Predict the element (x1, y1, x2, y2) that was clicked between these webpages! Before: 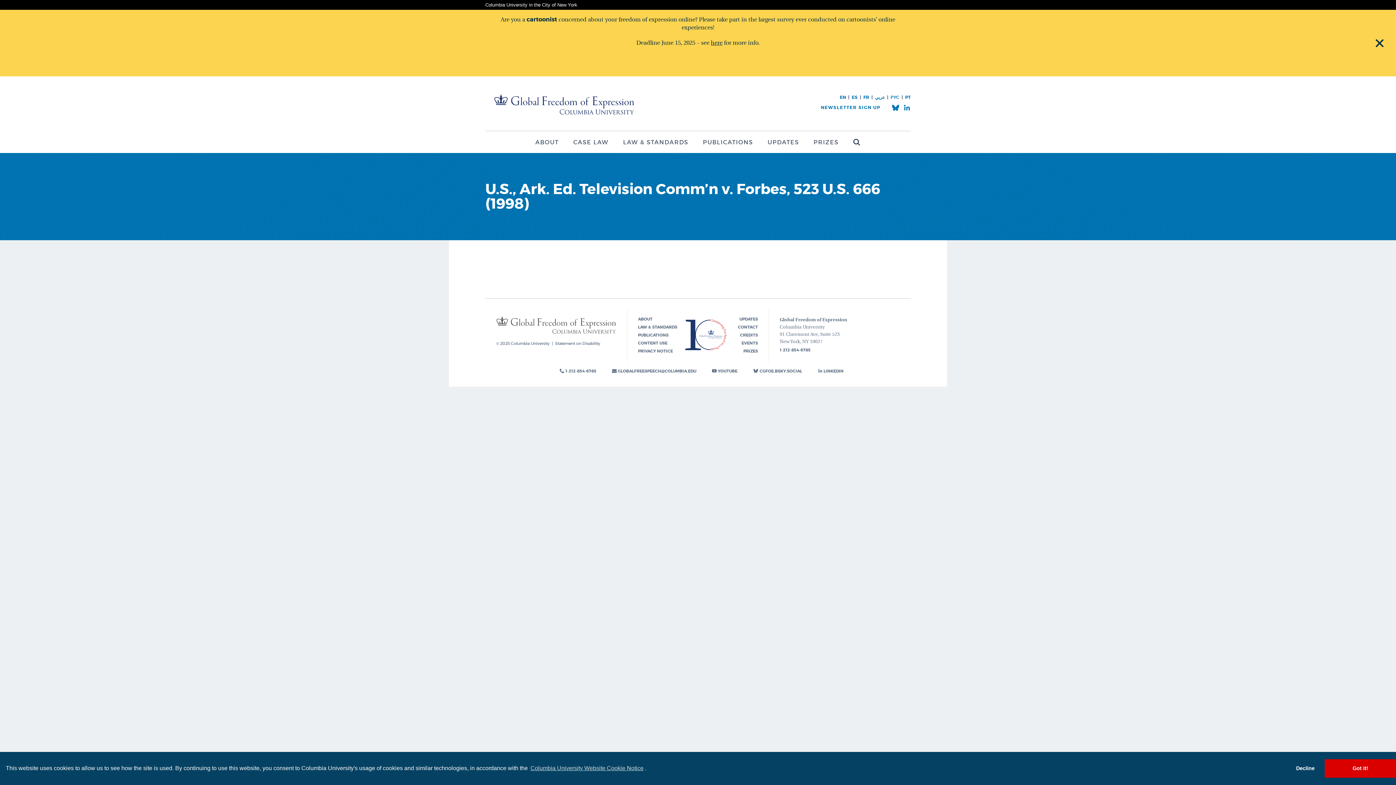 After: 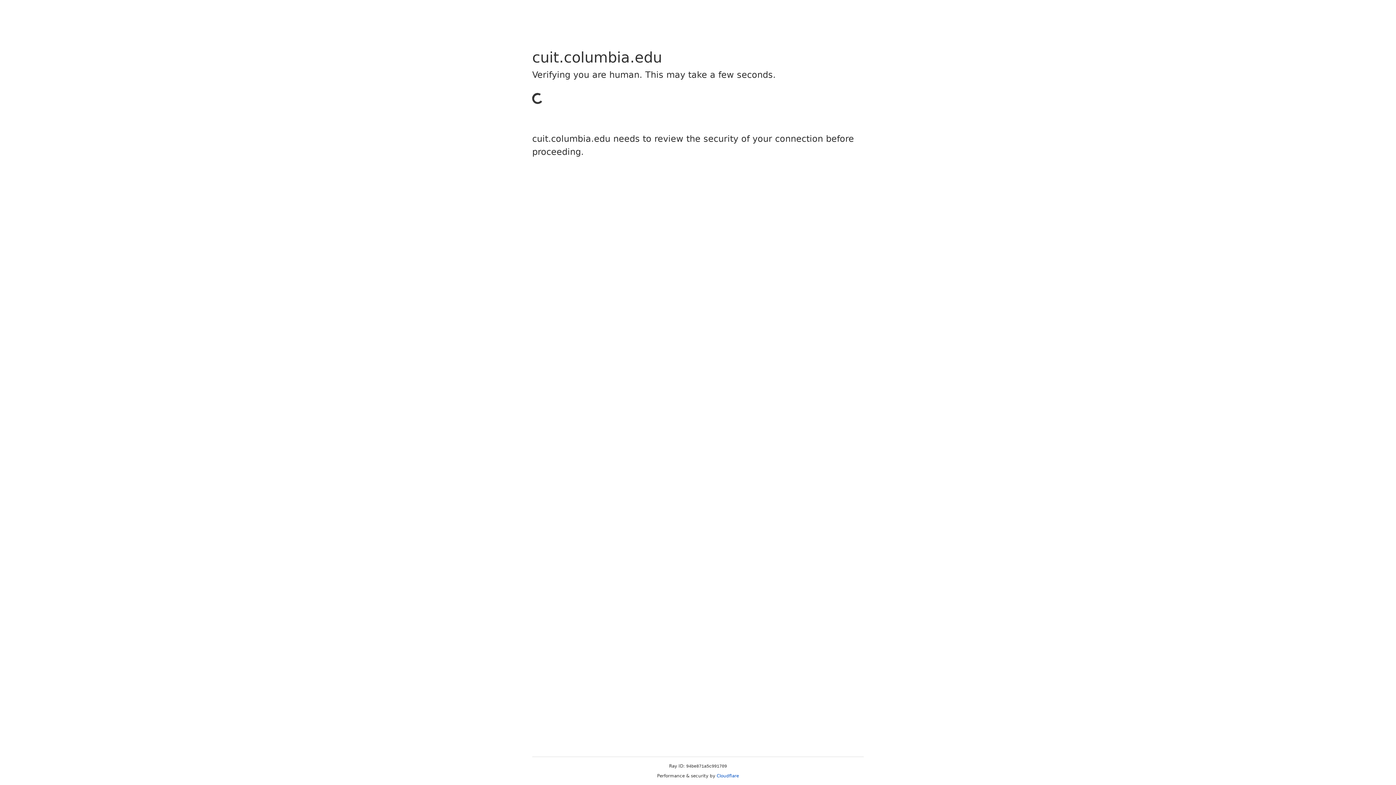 Action: bbox: (529, 764, 644, 772) label: Columbia University Website Cookie Notice